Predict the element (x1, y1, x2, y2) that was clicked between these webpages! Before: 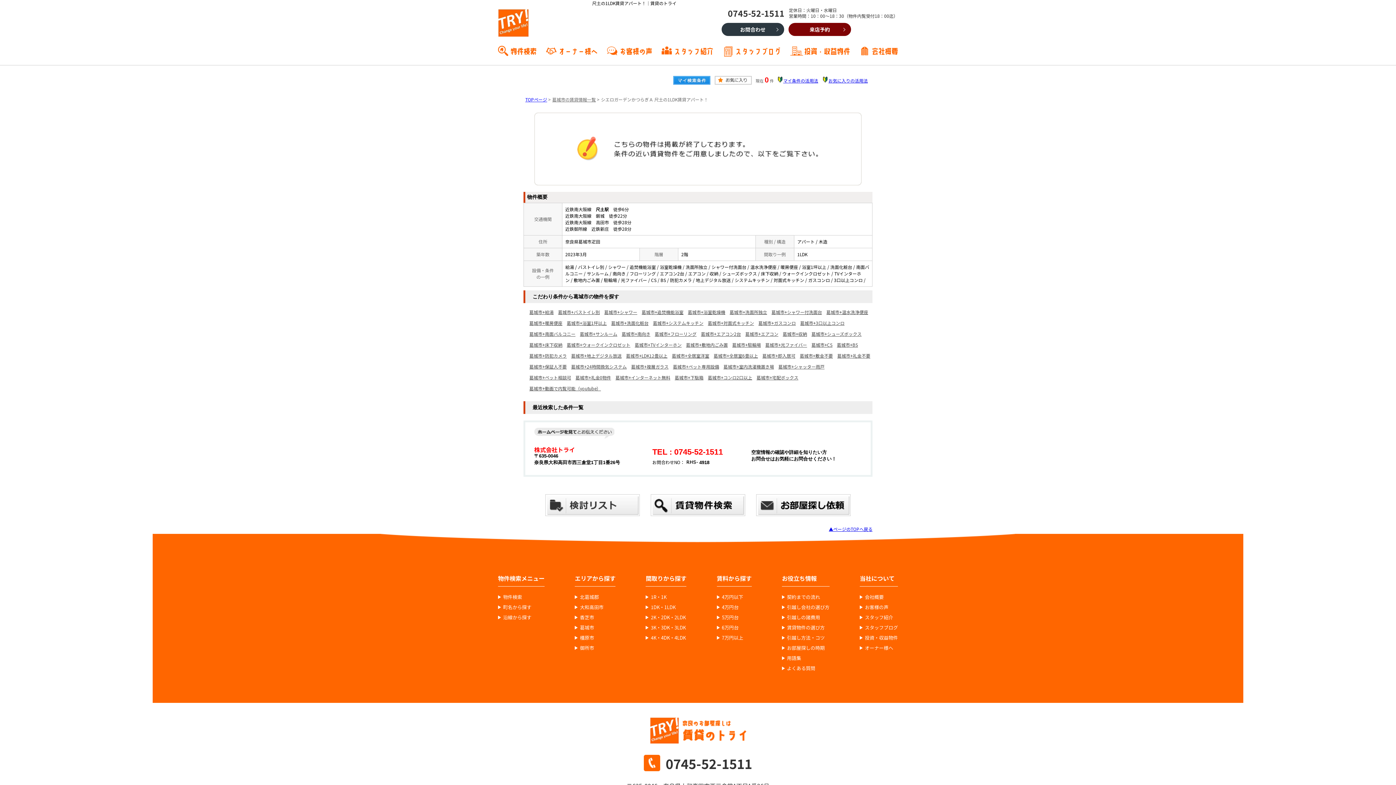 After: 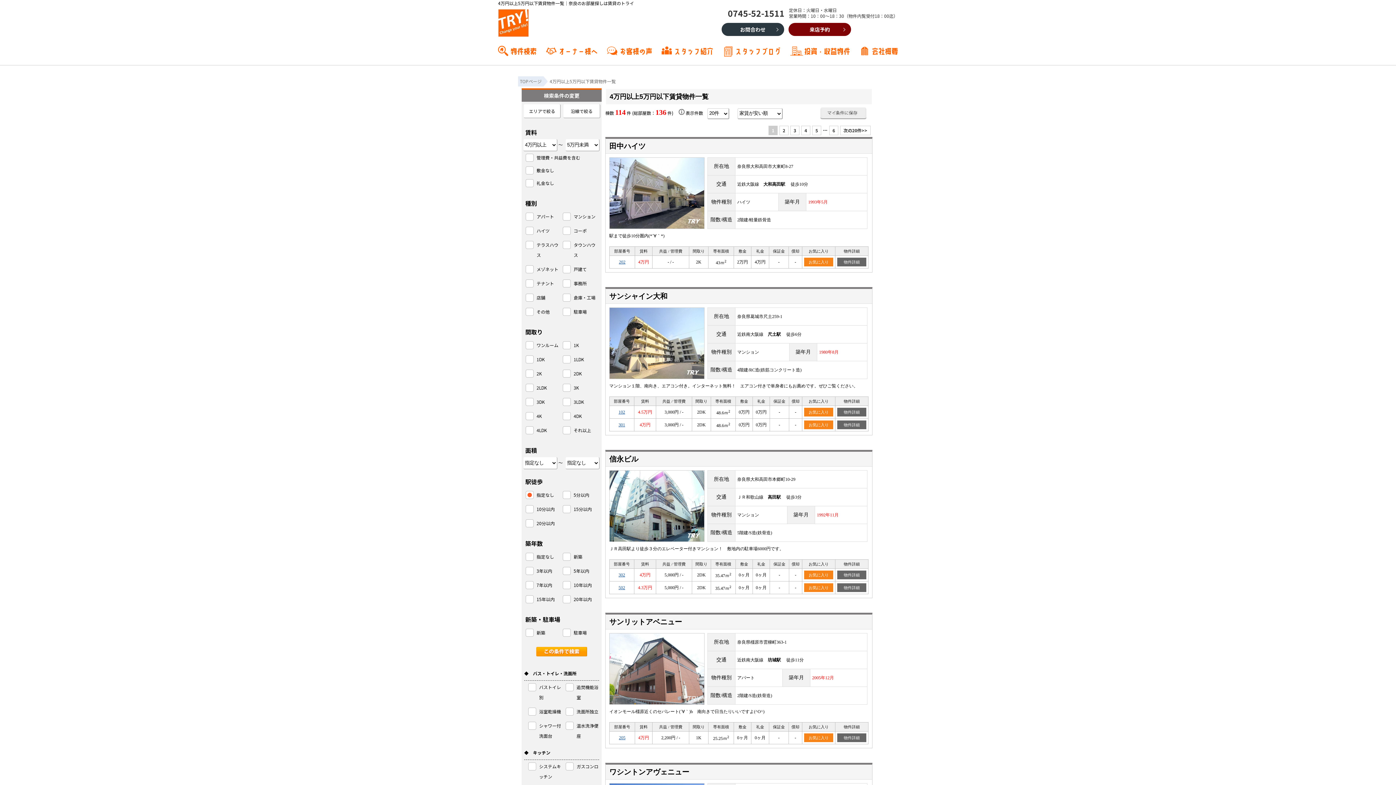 Action: bbox: (716, 604, 751, 611) label: 4万円台